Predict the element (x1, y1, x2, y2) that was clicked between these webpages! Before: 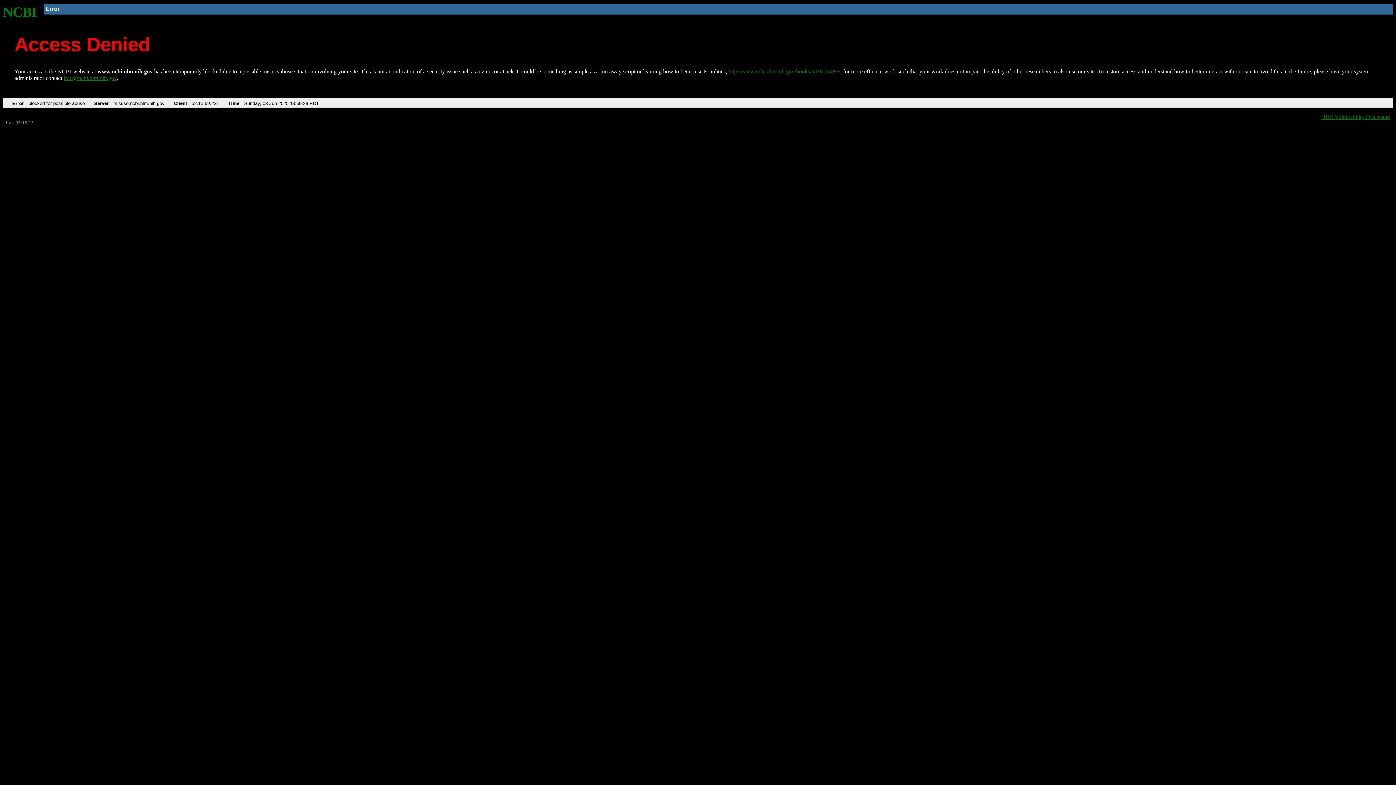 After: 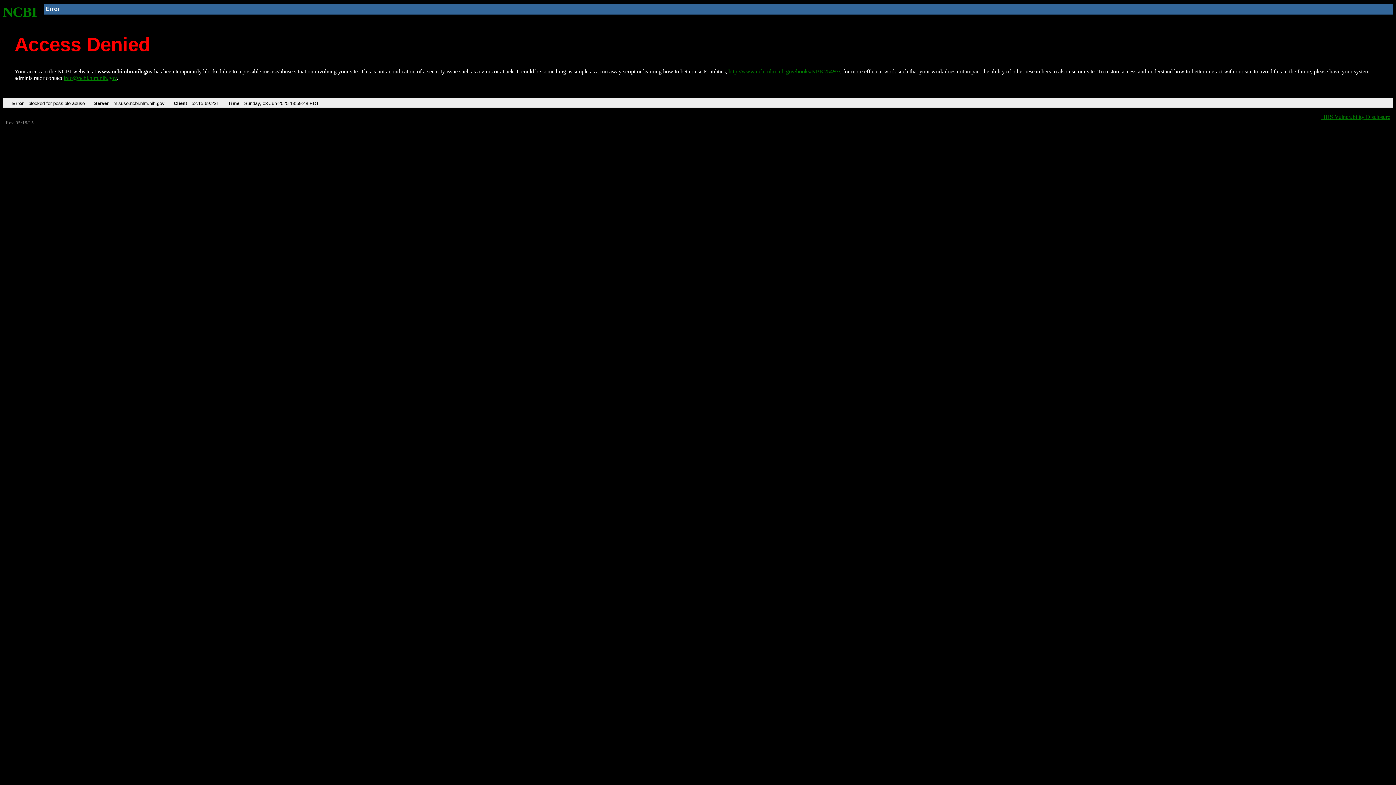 Action: bbox: (728, 68, 840, 74) label: http://www.ncbi.nlm.nih.gov/books/NBK25497/